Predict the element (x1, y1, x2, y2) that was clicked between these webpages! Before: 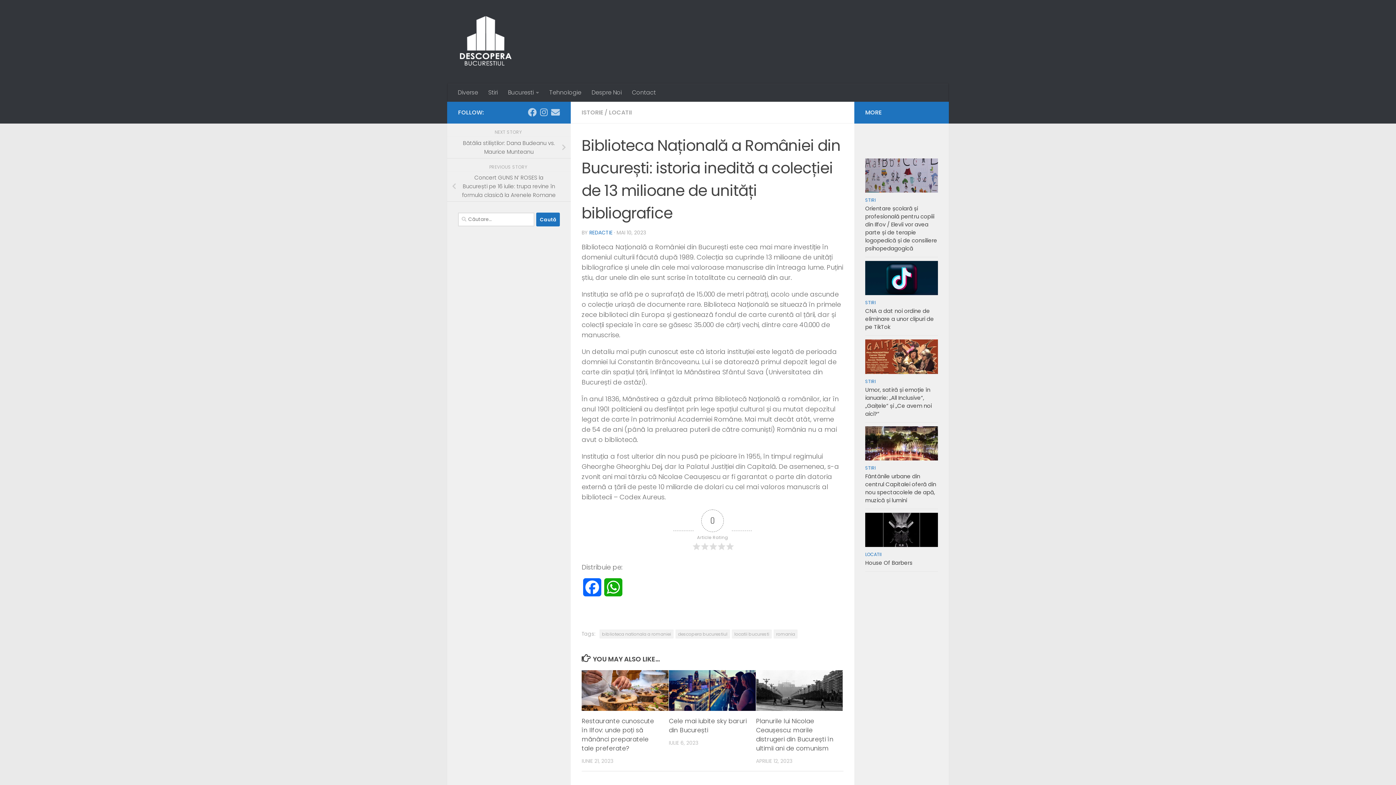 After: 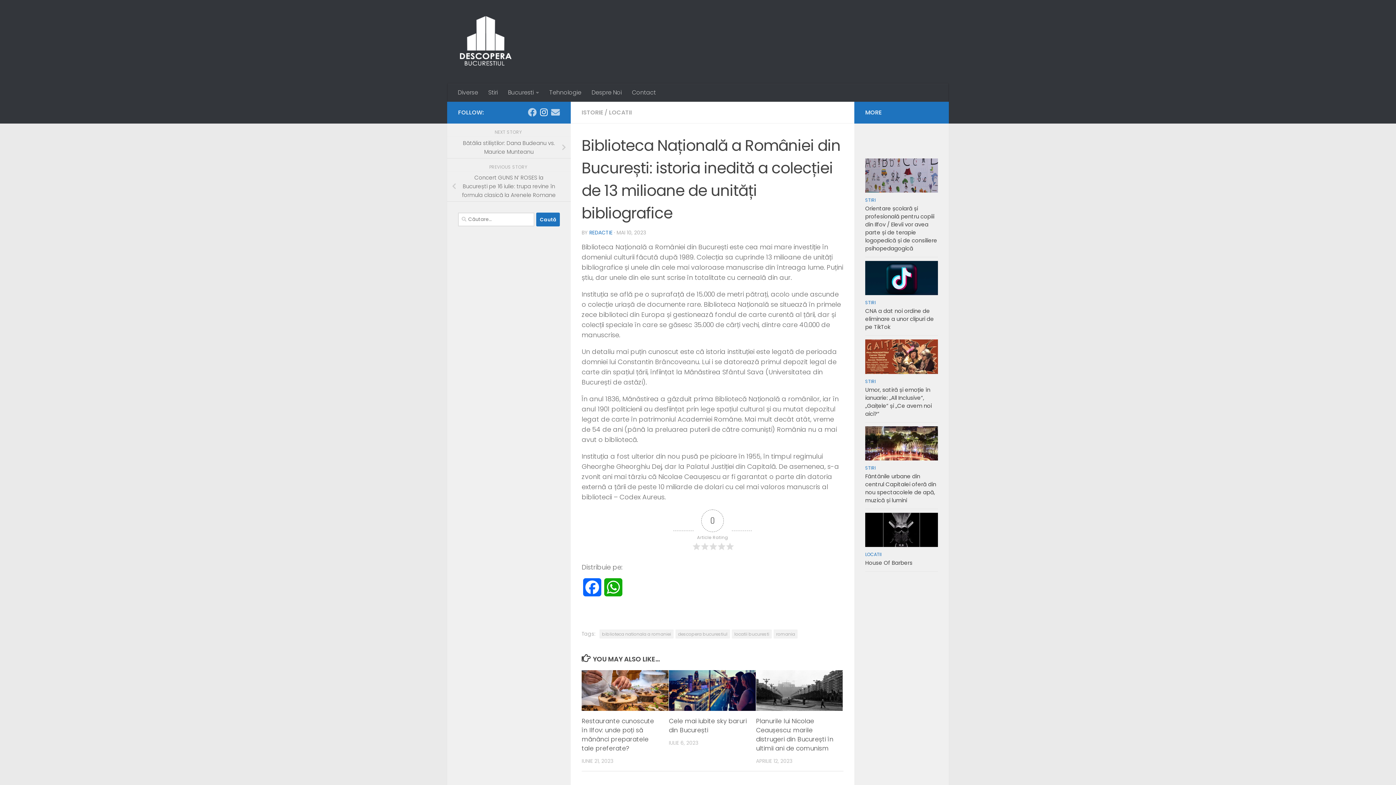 Action: bbox: (539, 108, 548, 116) label: Follow us on Instagram